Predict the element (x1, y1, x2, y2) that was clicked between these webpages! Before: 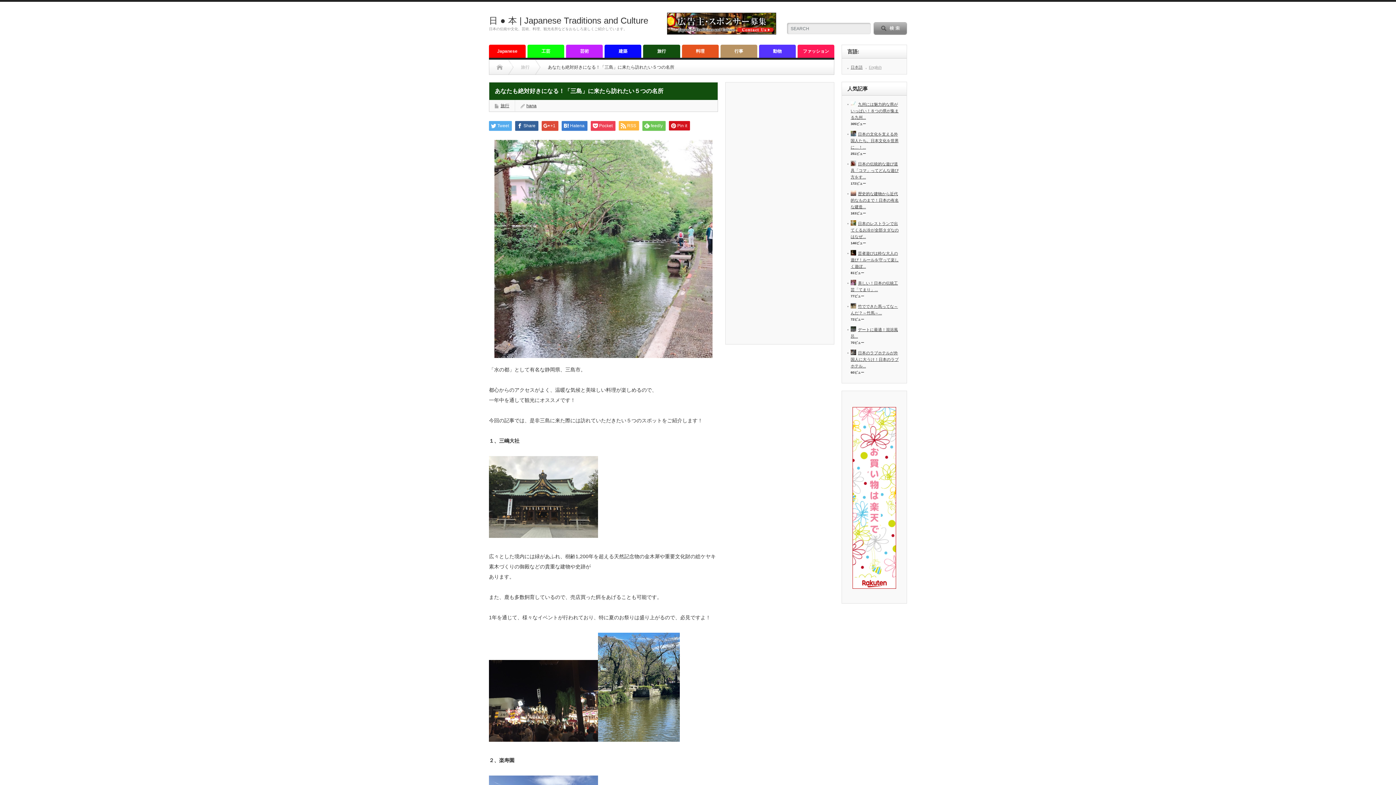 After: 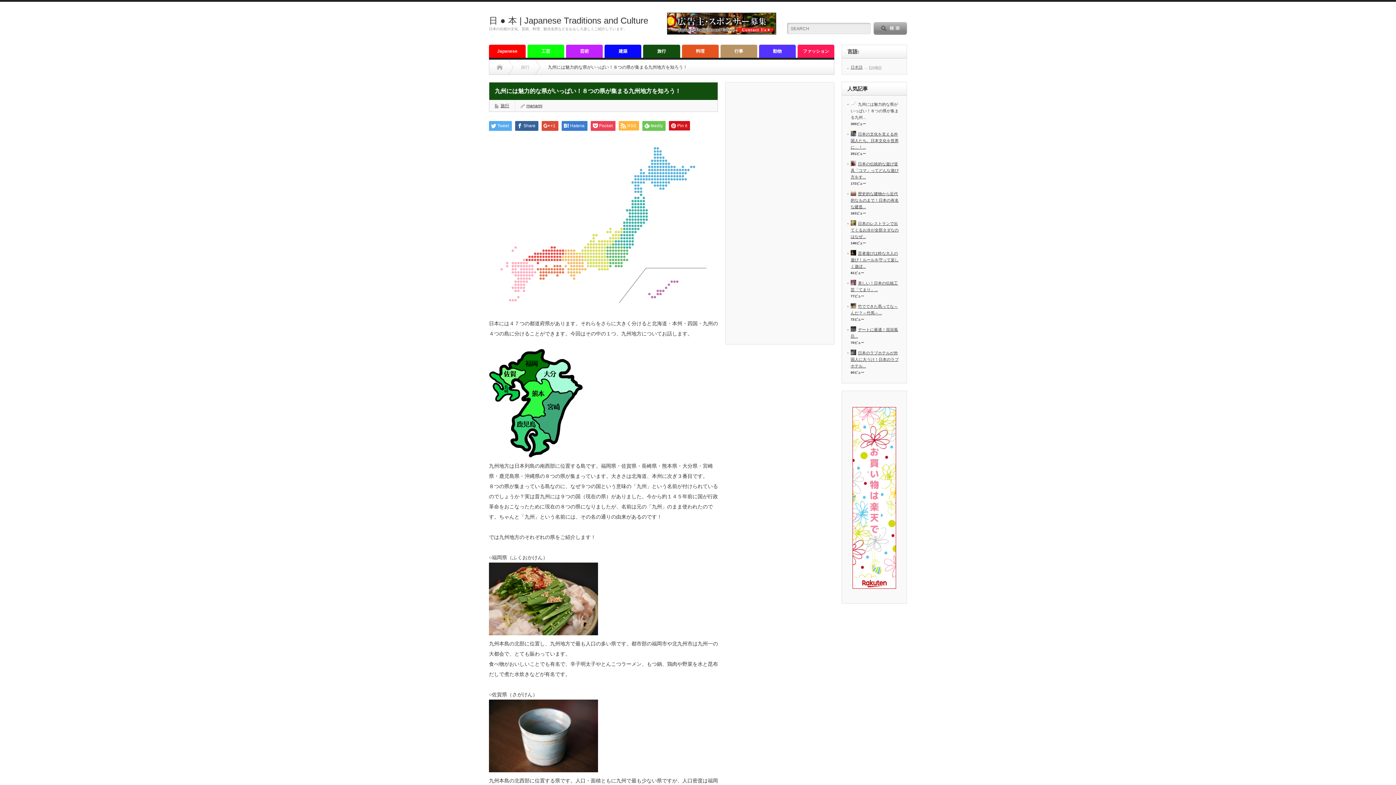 Action: label: 九州には魅力的な県がいっぱい！８つの県が集まる九州... bbox: (850, 102, 898, 119)